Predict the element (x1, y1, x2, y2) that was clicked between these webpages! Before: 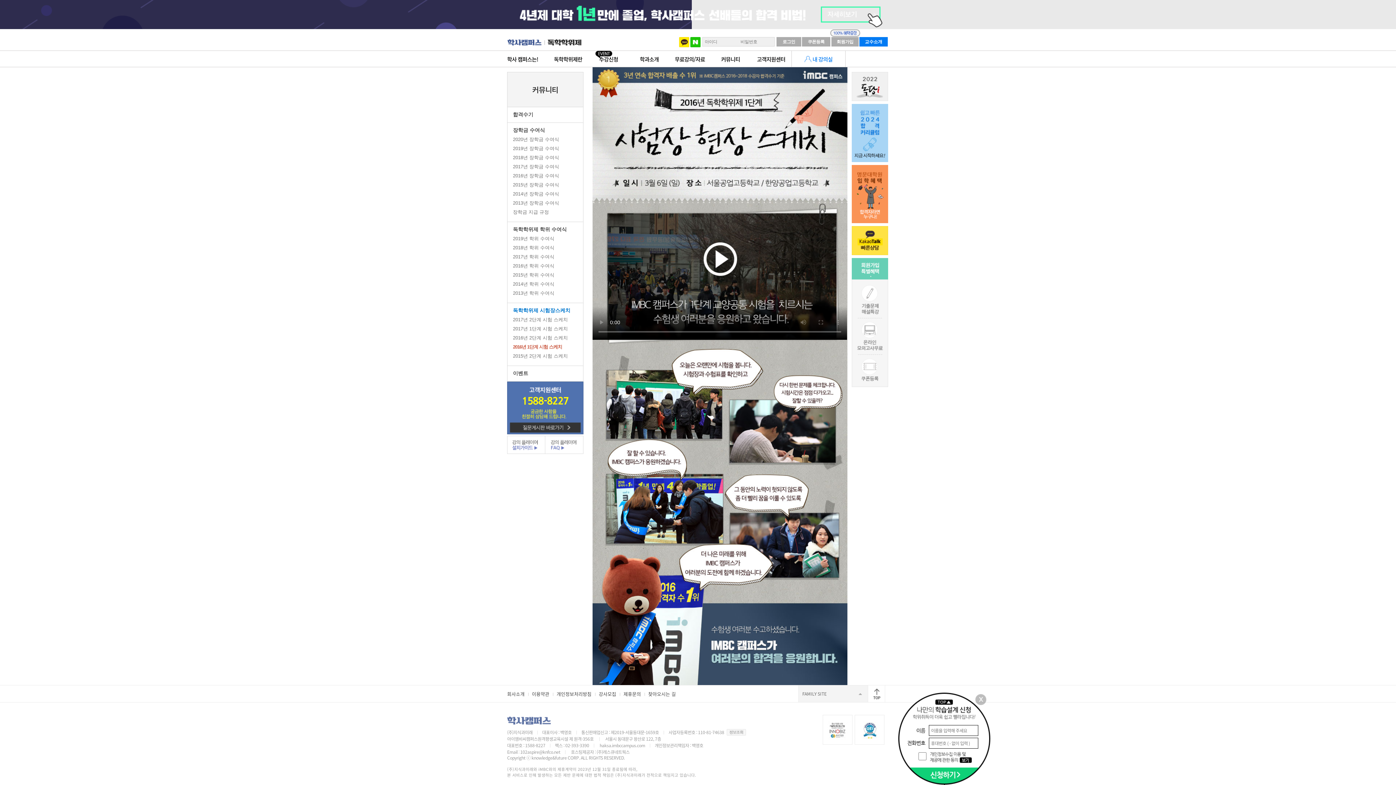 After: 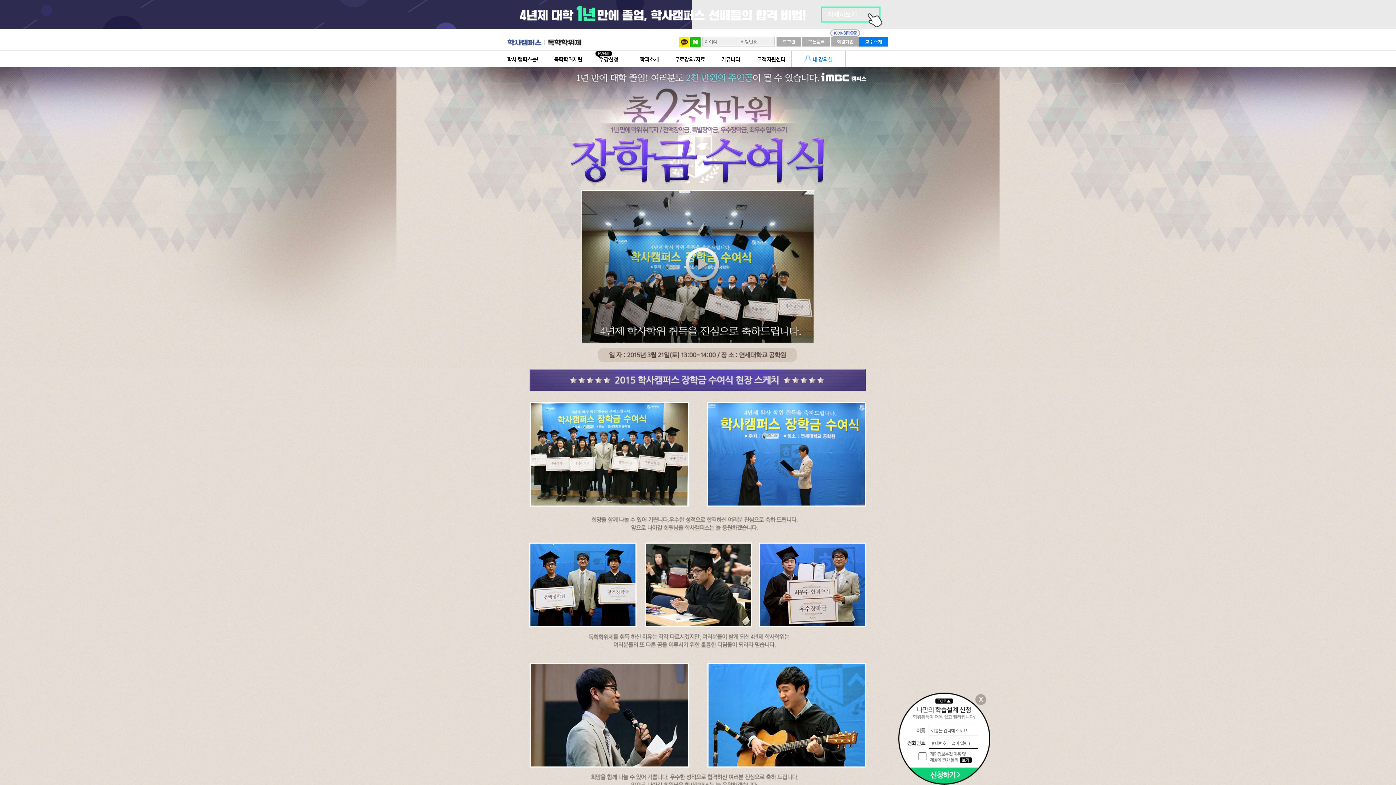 Action: bbox: (513, 182, 559, 187) label: 2015년 장학금 수여식